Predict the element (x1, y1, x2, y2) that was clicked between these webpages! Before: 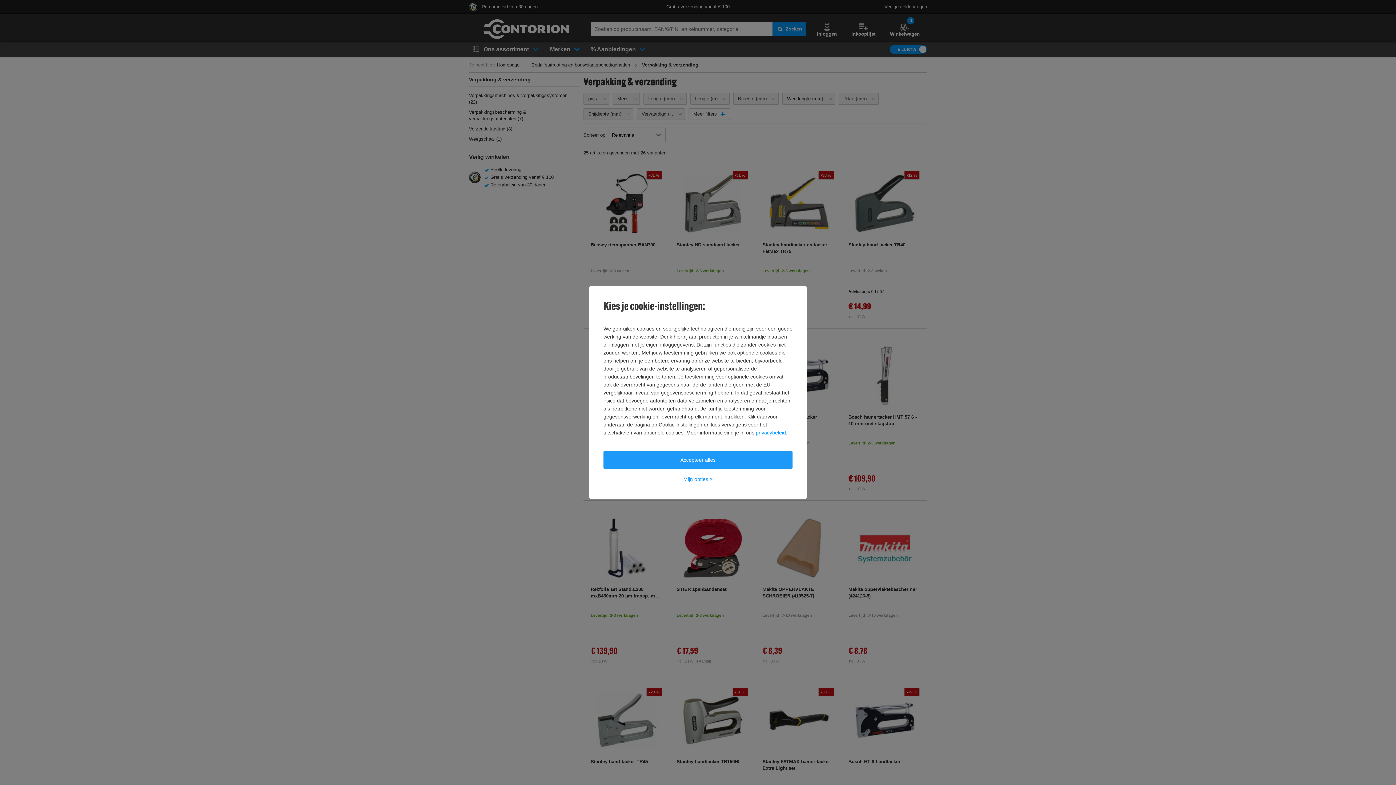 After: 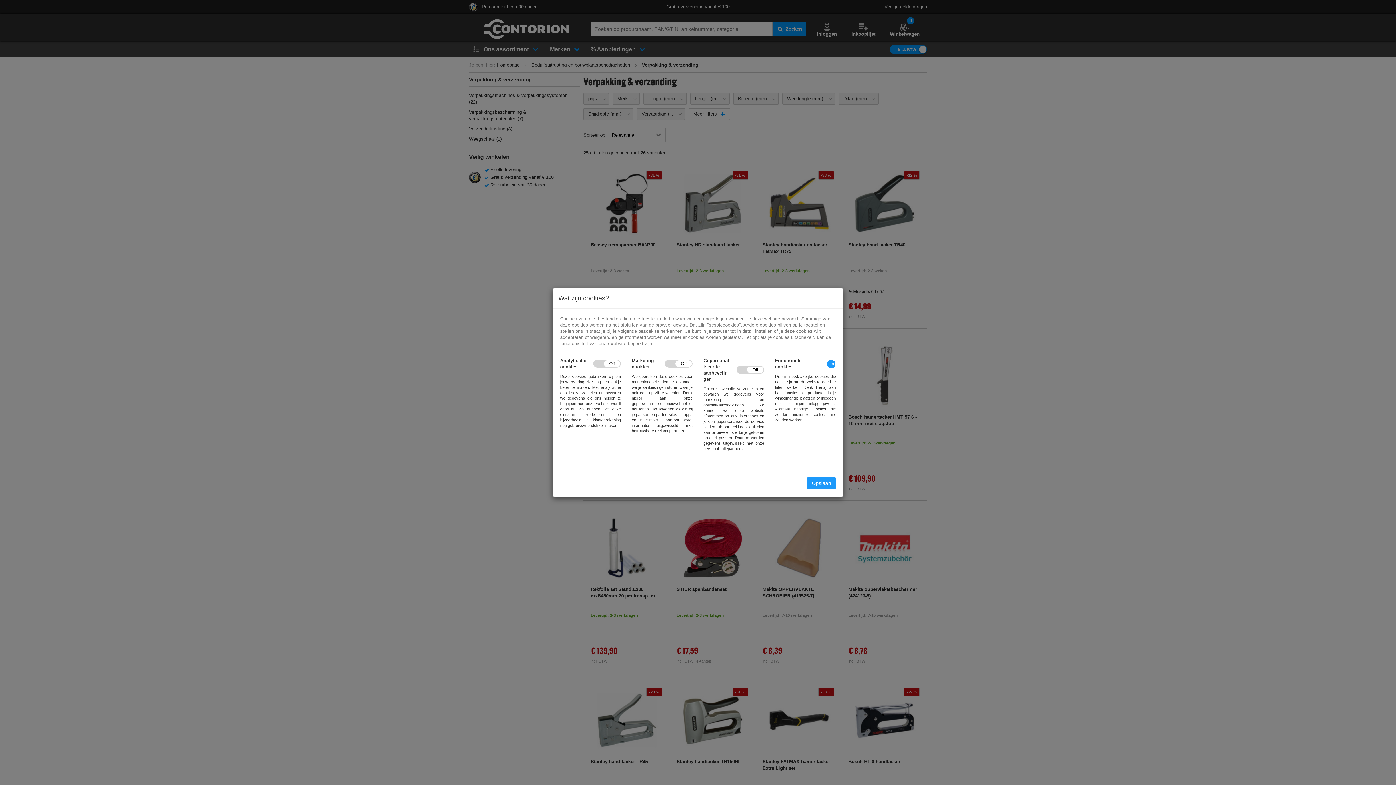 Action: label: Mijn opties > bbox: (603, 470, 792, 488)